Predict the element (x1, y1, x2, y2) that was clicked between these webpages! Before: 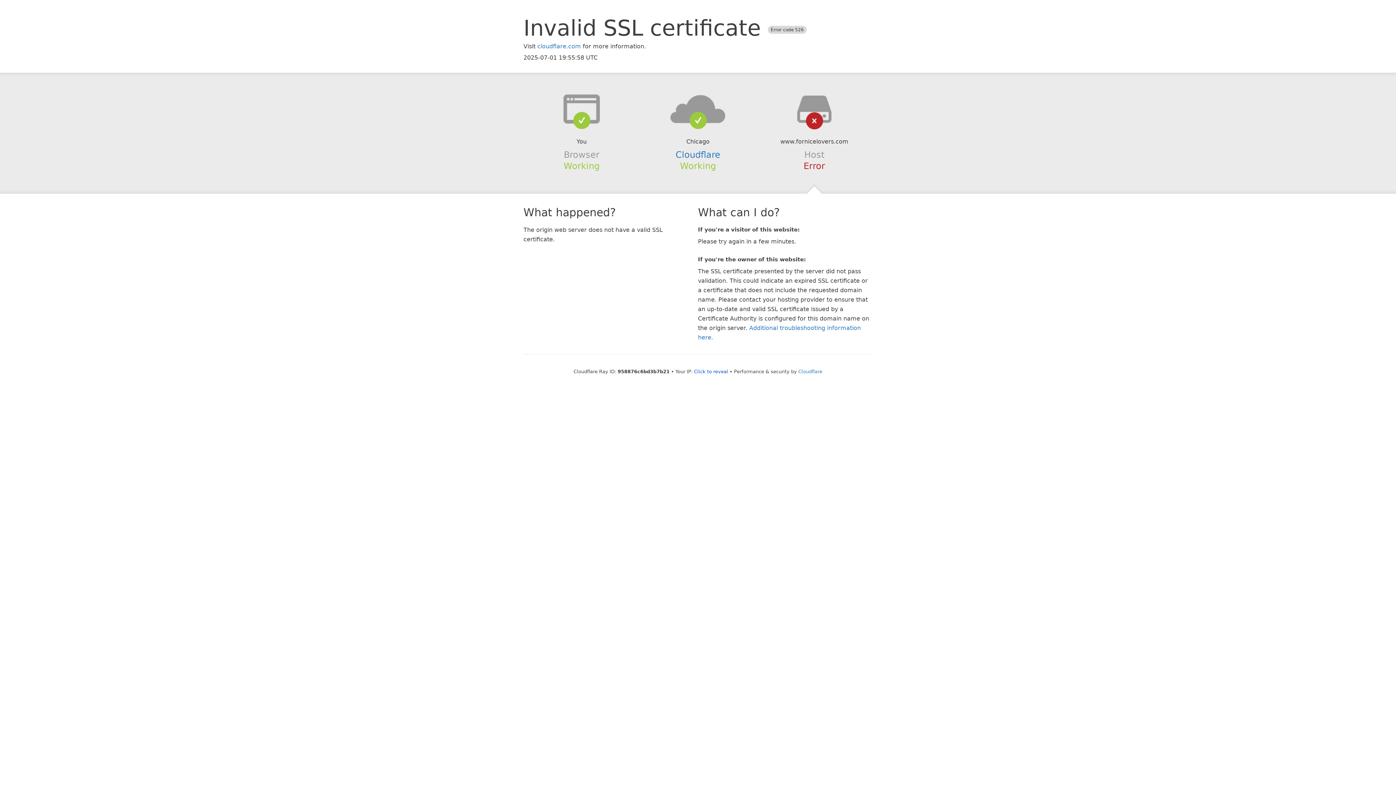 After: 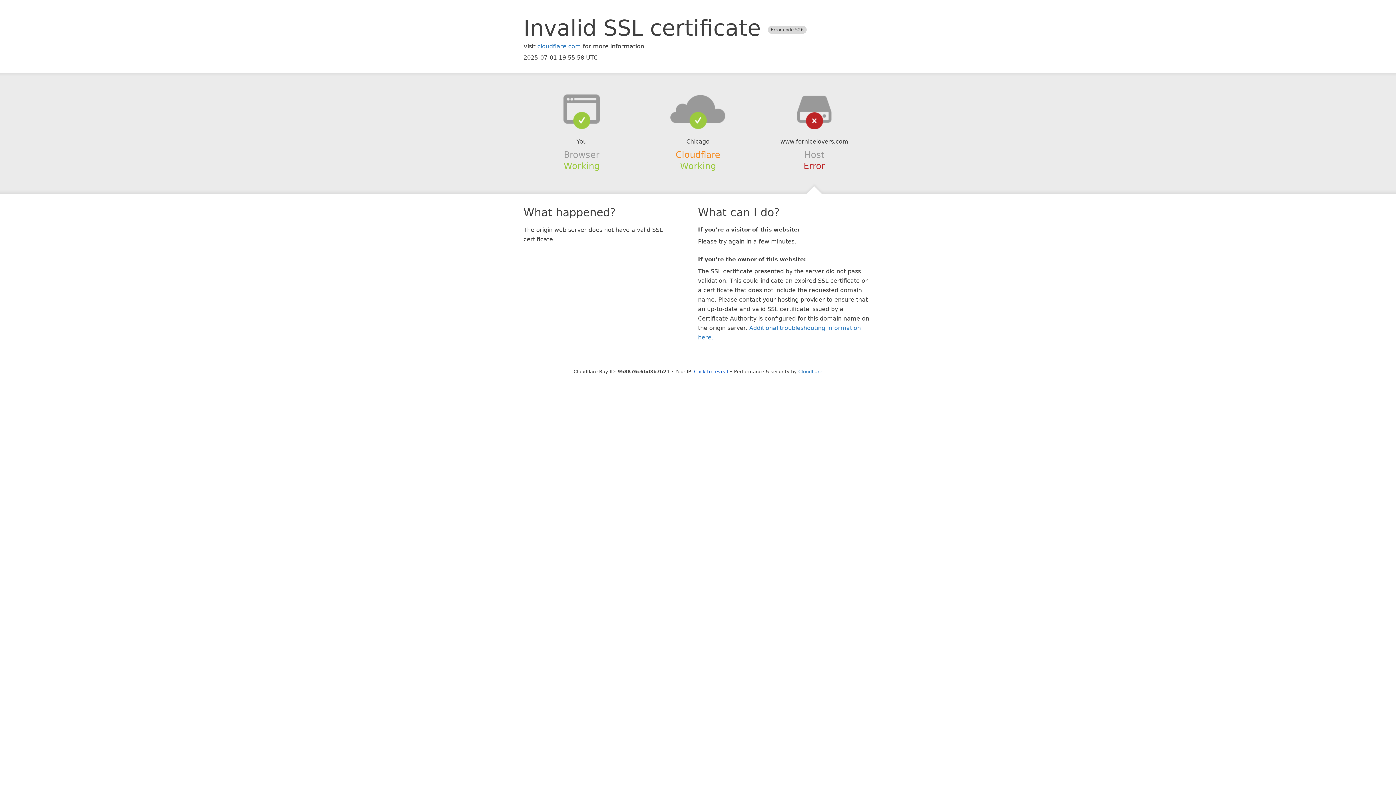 Action: bbox: (675, 149, 720, 159) label: Cloudflare